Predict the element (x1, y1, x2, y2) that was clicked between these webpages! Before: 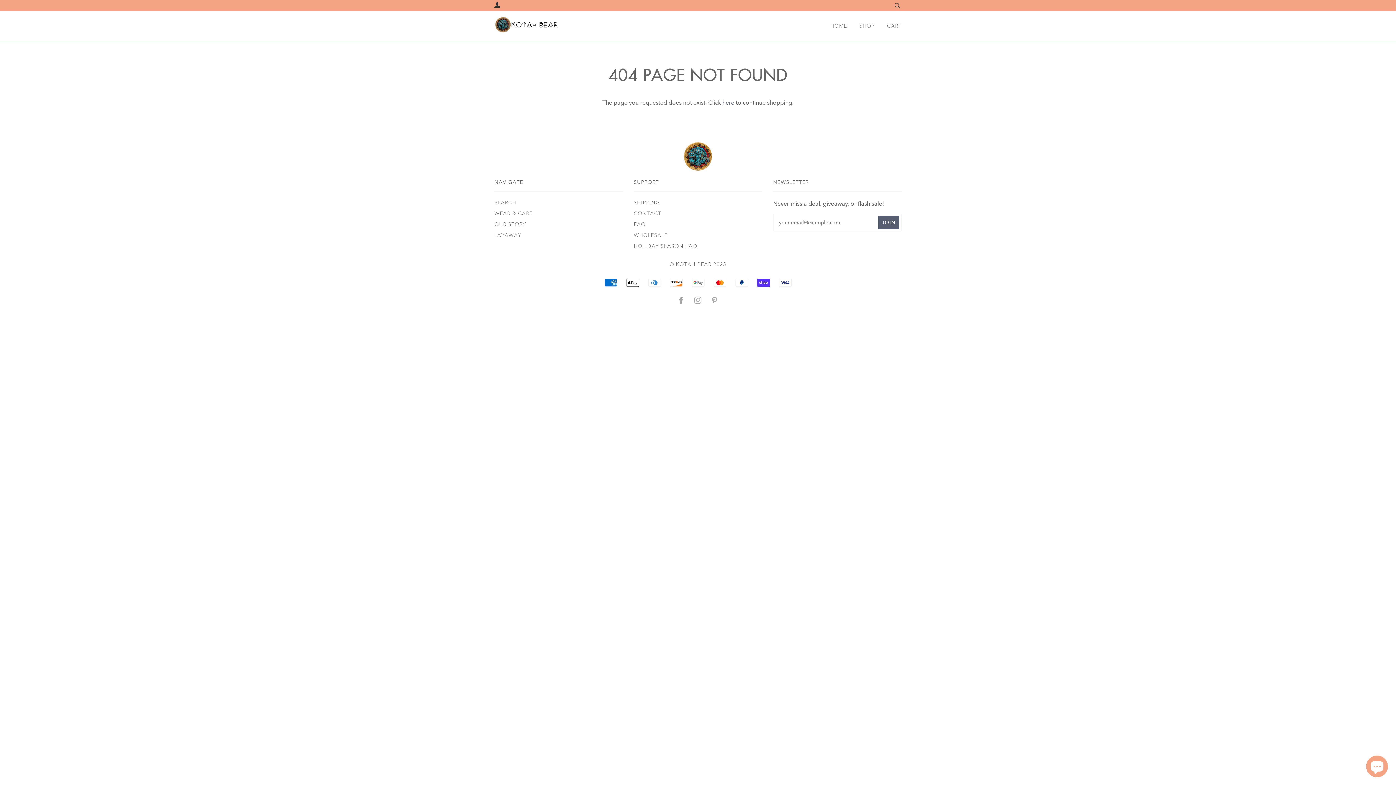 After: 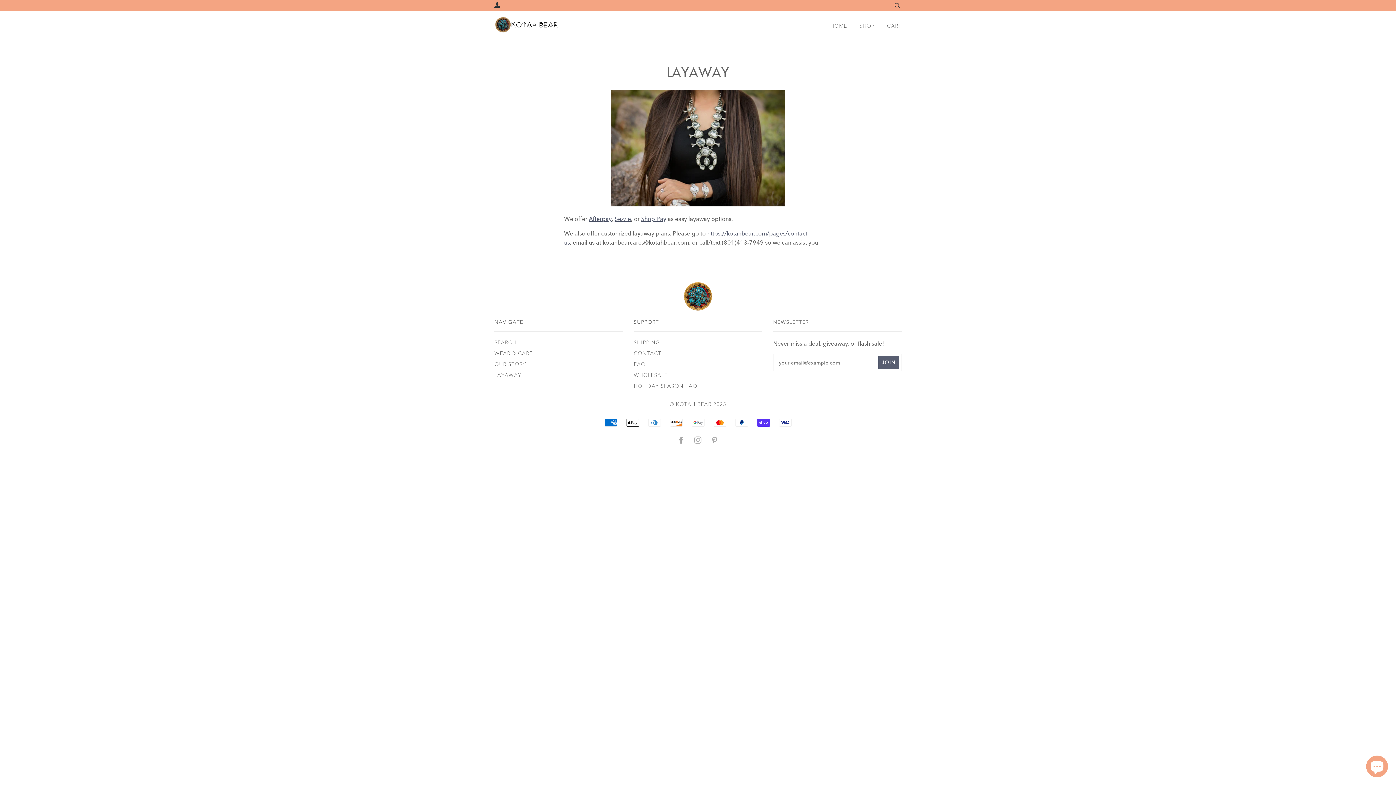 Action: bbox: (494, 231, 521, 238) label: LAYAWAY